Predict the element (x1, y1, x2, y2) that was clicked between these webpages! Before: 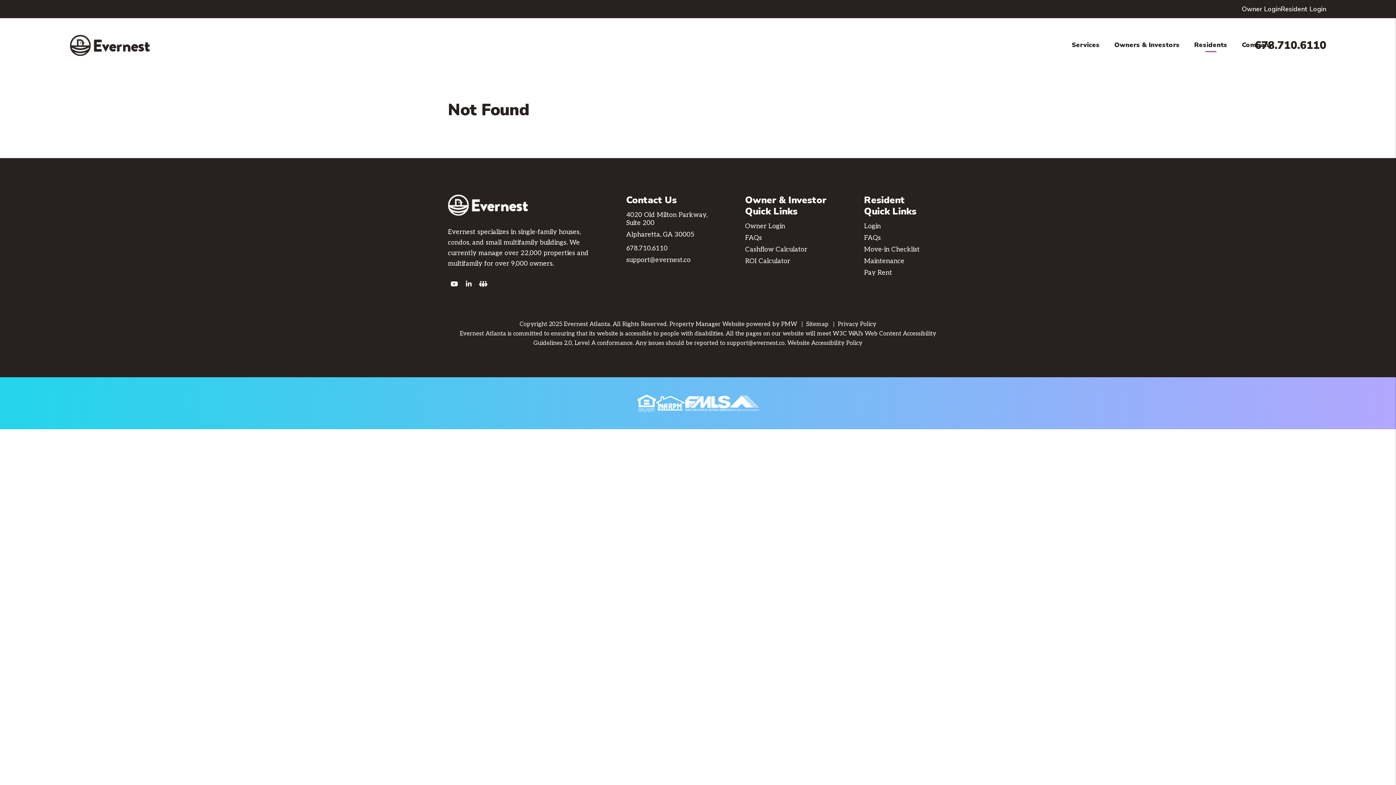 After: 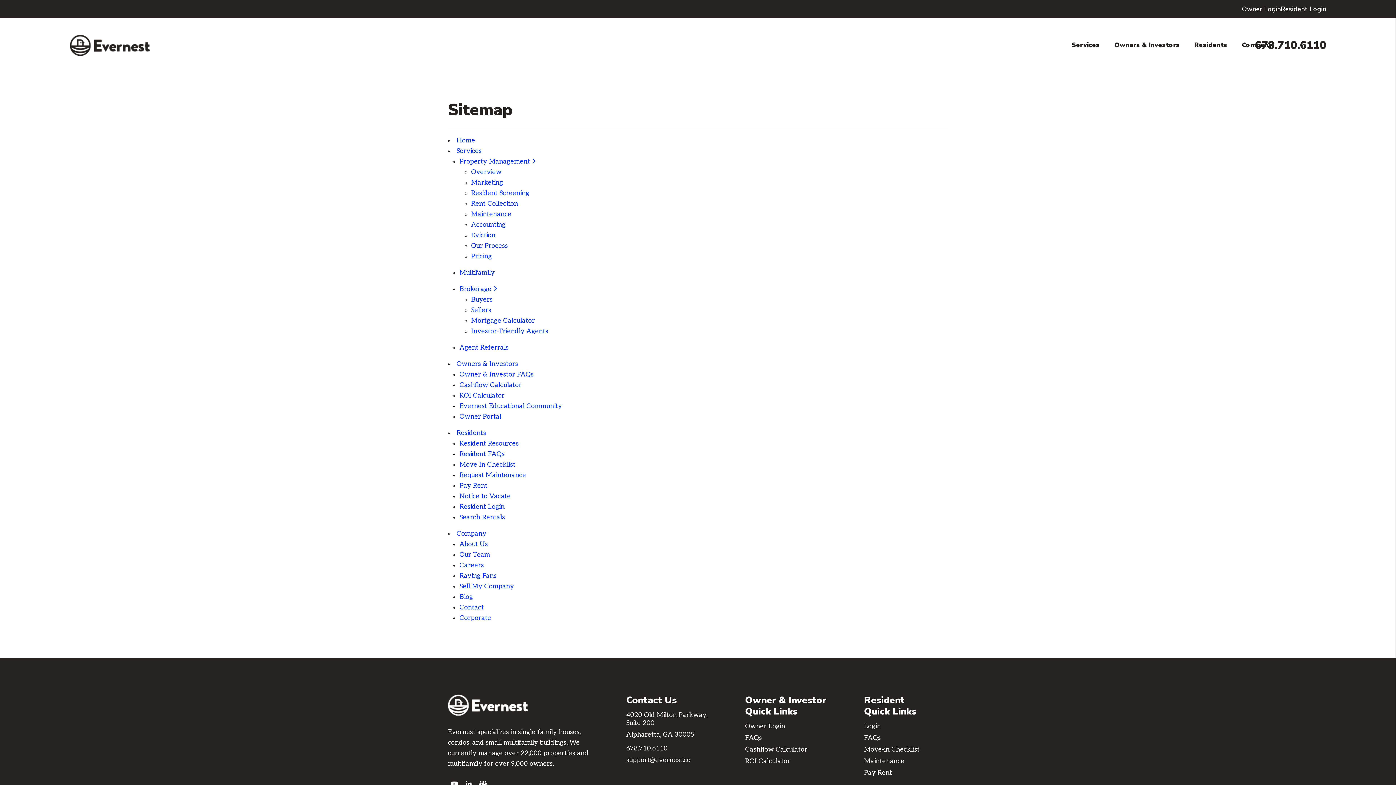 Action: bbox: (806, 321, 828, 328) label: Sitemap